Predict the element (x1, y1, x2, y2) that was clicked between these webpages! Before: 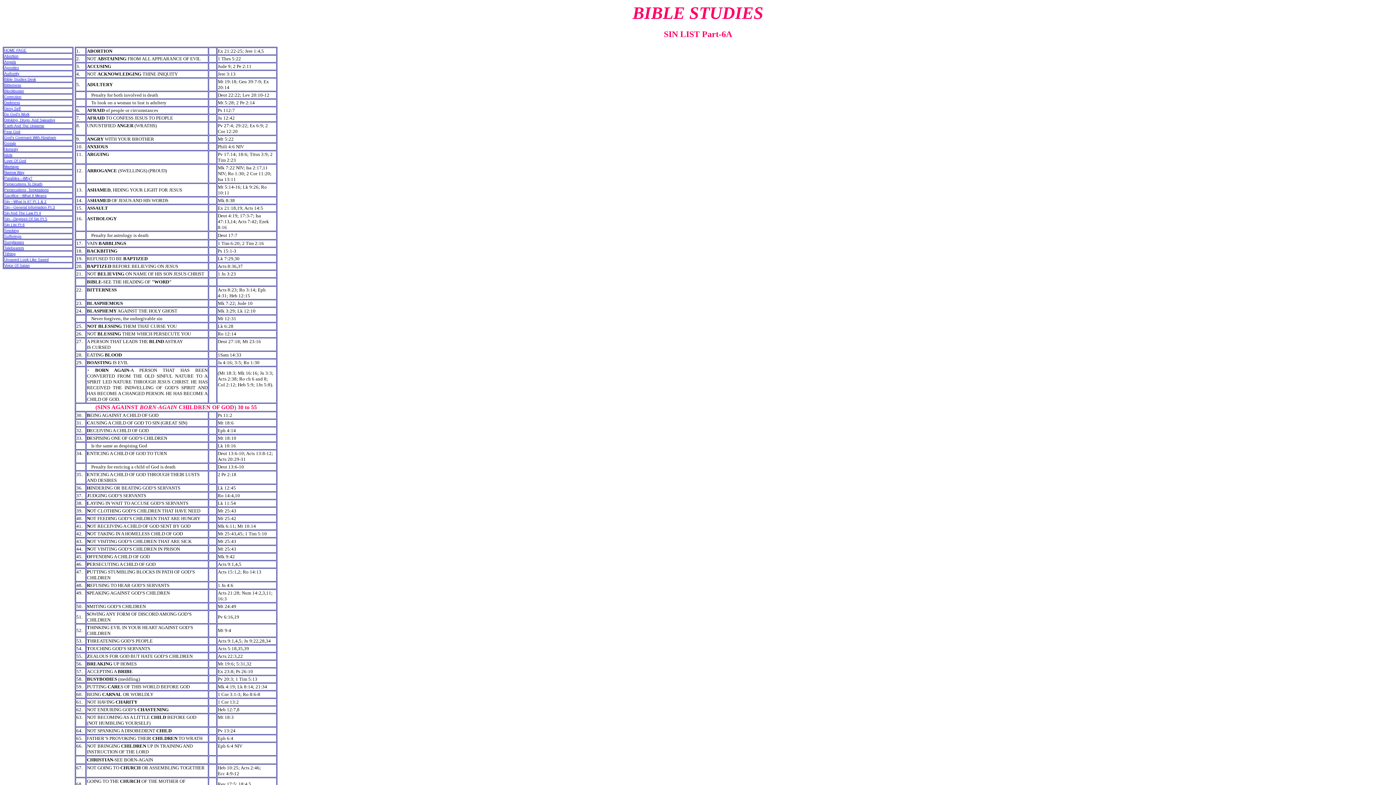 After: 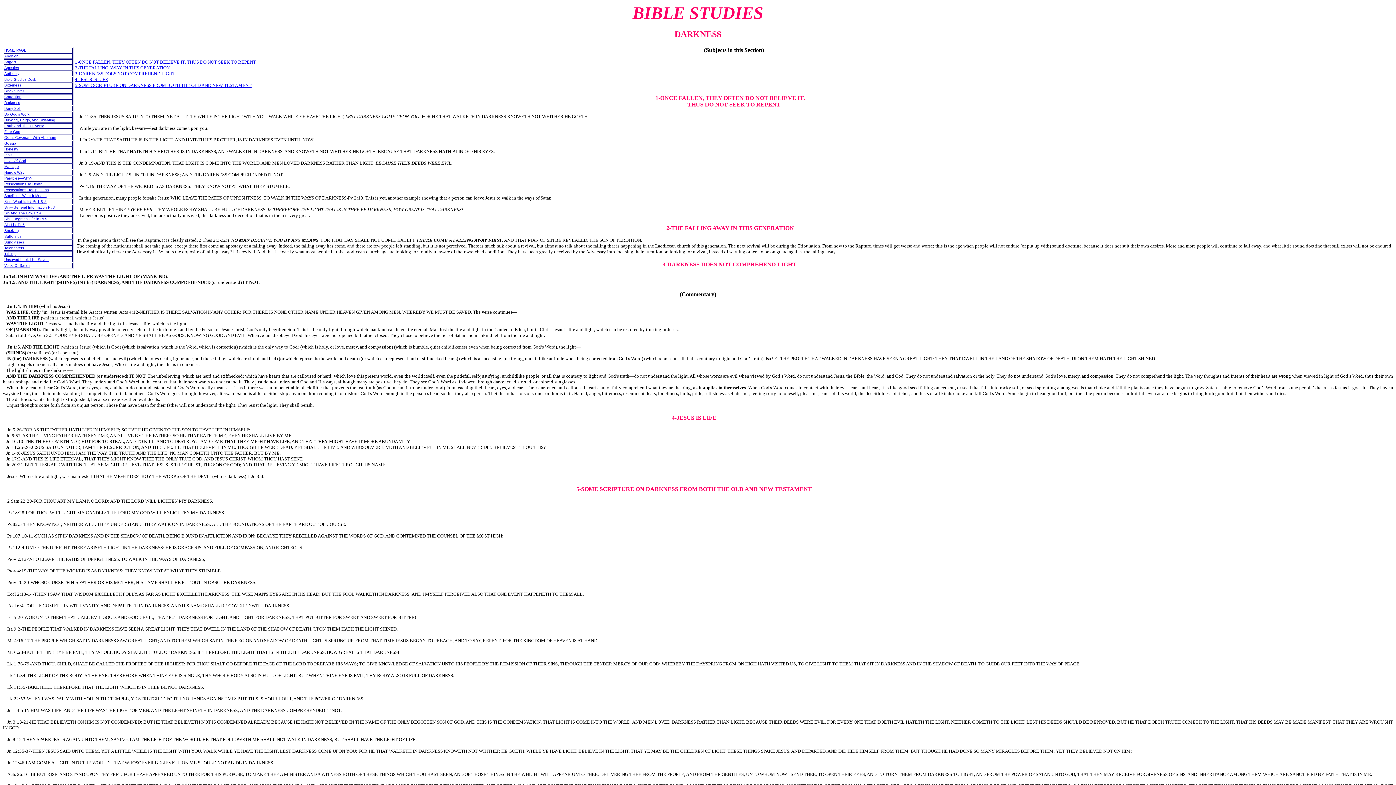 Action: bbox: (4, 100, 20, 104) label: Darkness